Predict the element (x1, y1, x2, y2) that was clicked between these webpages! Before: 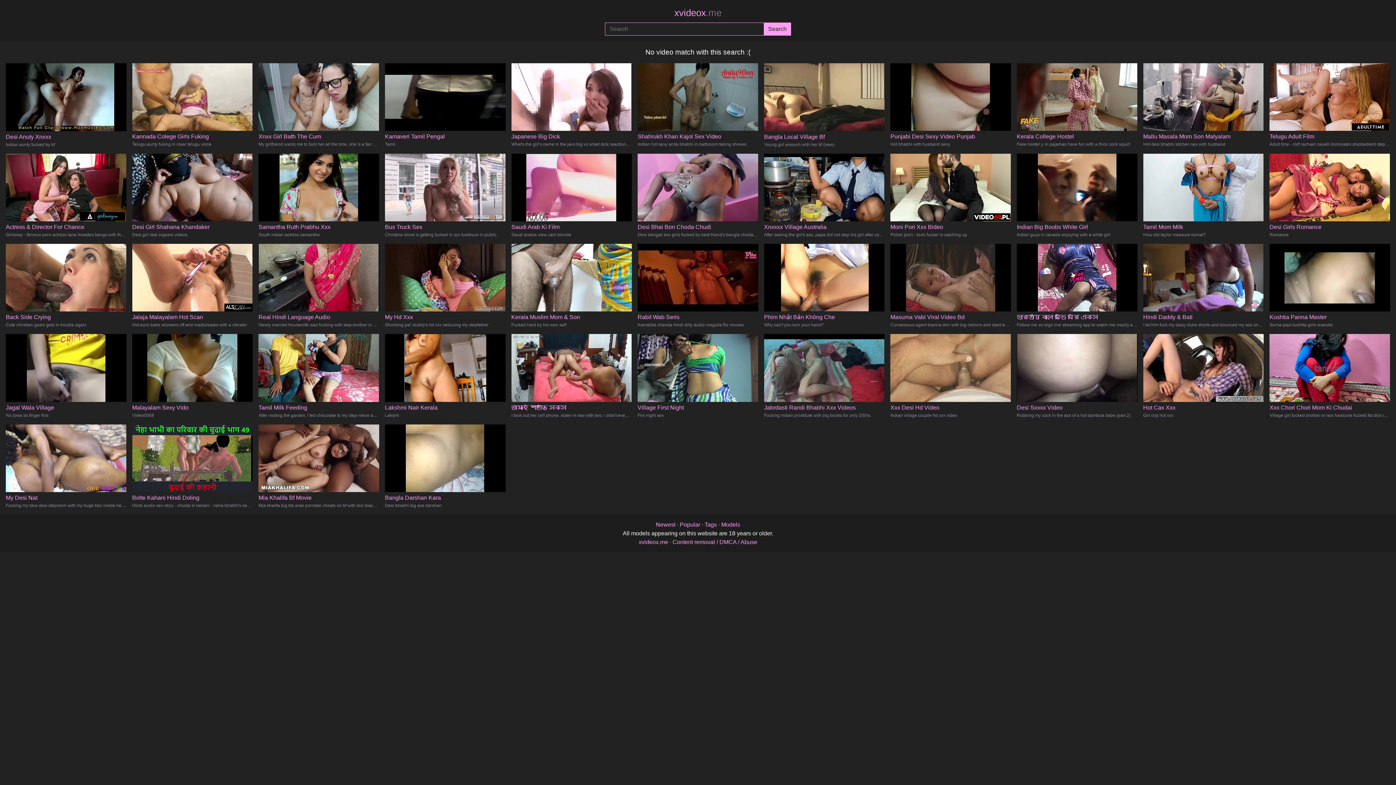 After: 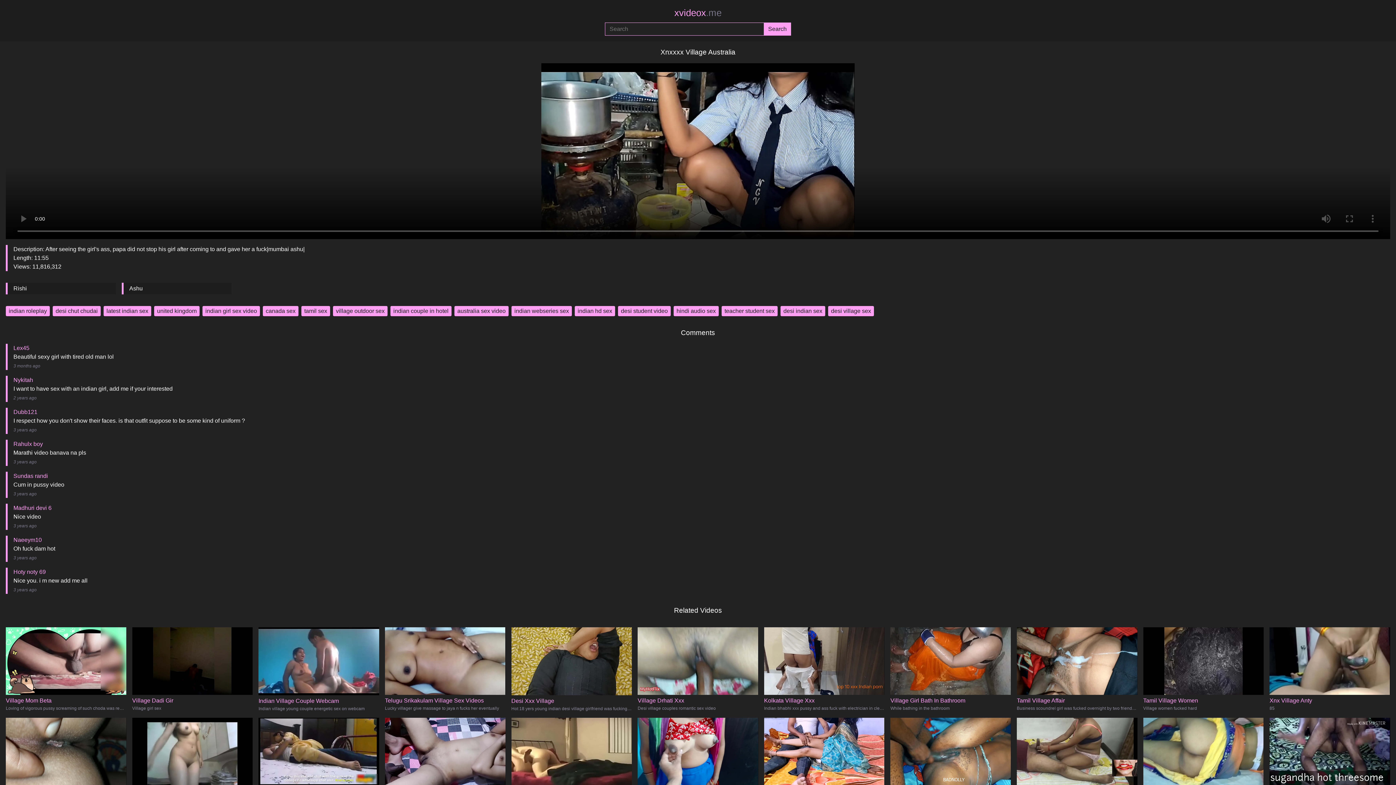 Action: label: Xnxxxx Village Australia

After seeing the girl's ass, papa did not stop his girl after coming to and gave her a fuck|mumbai ashu| bbox: (764, 183, 884, 238)